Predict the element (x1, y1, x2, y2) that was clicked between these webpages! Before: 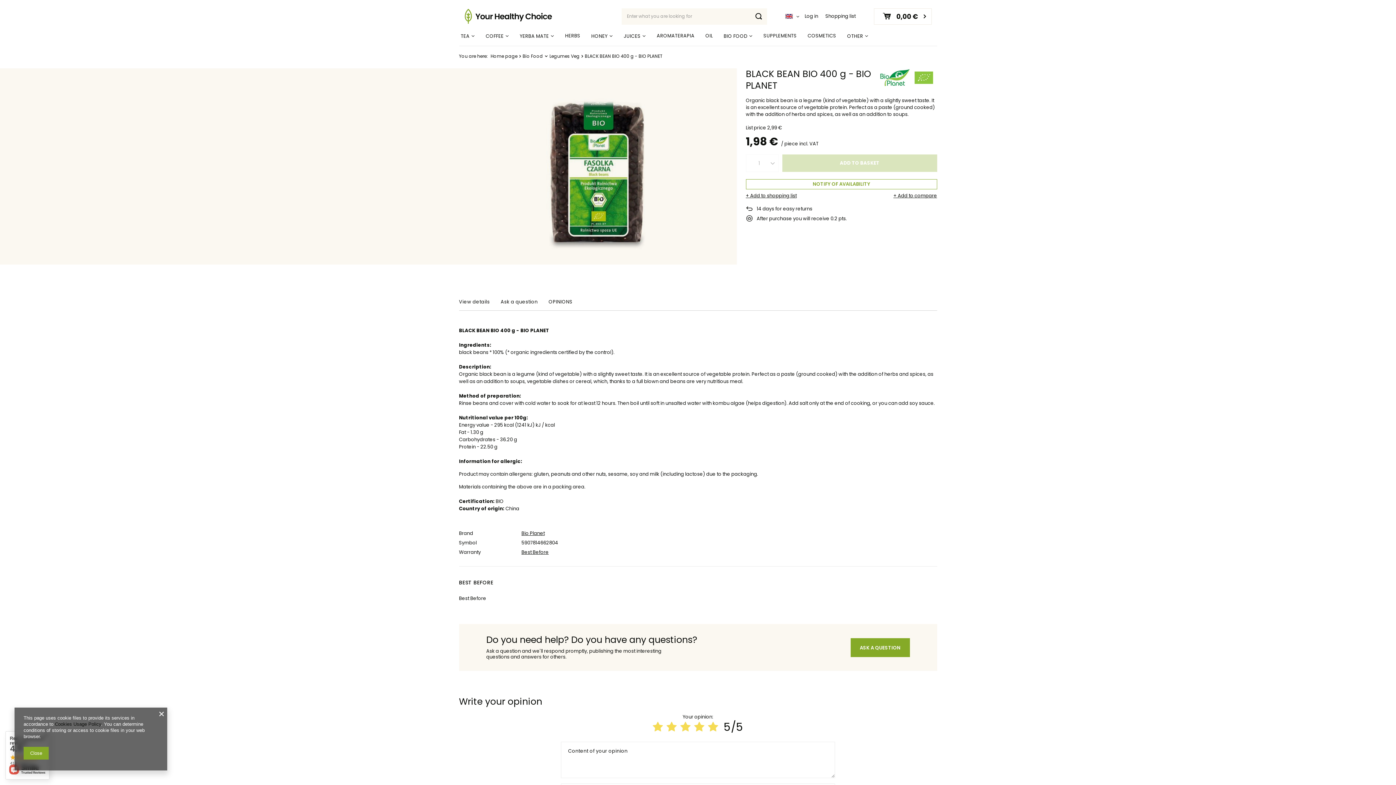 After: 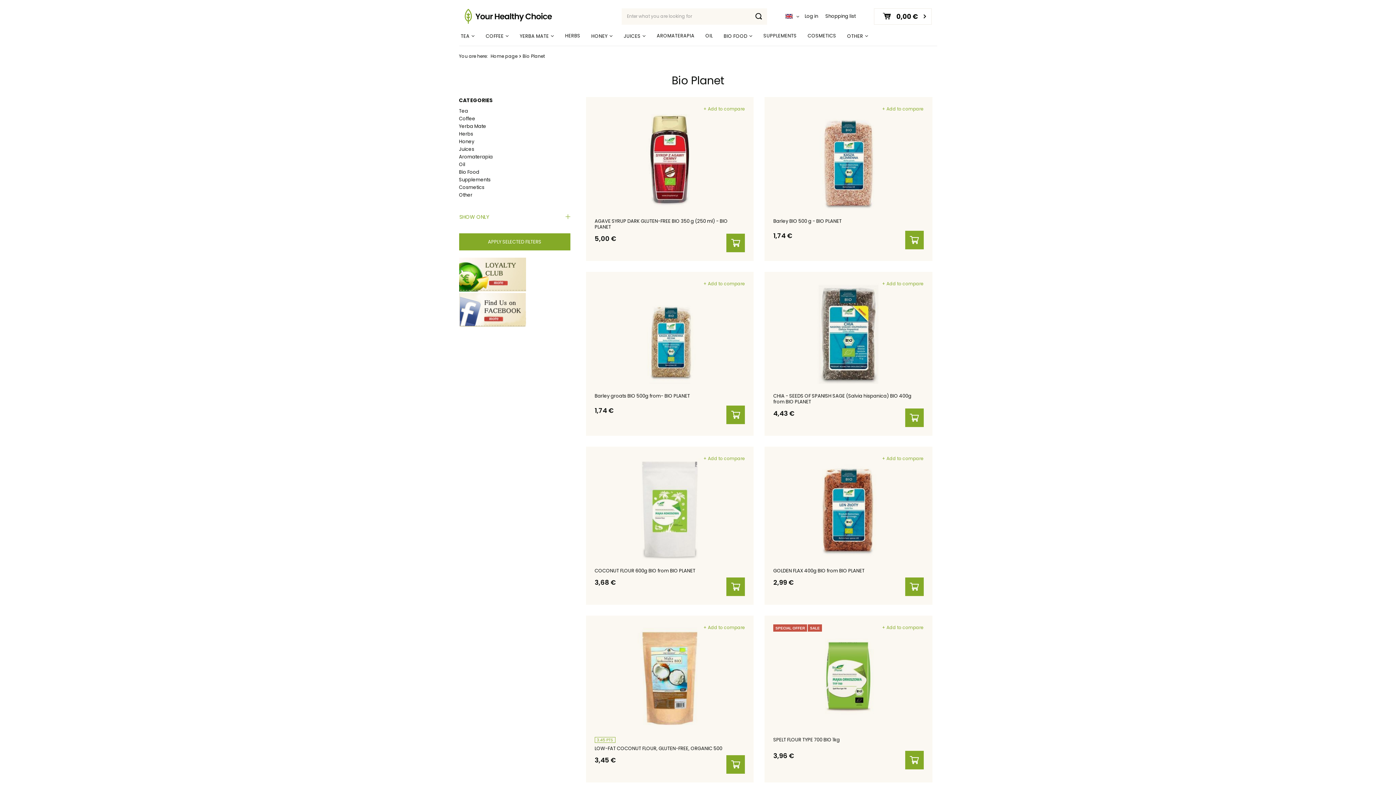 Action: bbox: (878, 68, 937, 91)